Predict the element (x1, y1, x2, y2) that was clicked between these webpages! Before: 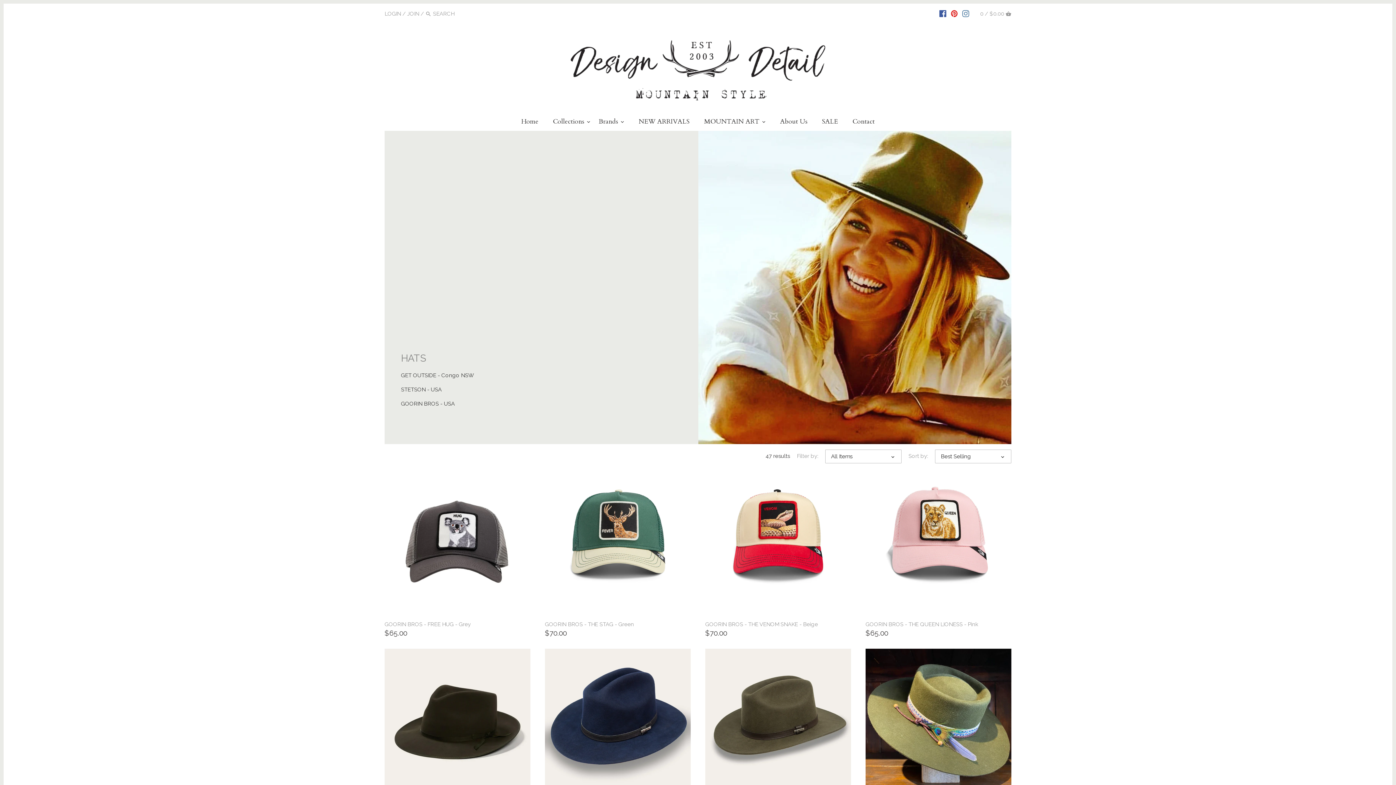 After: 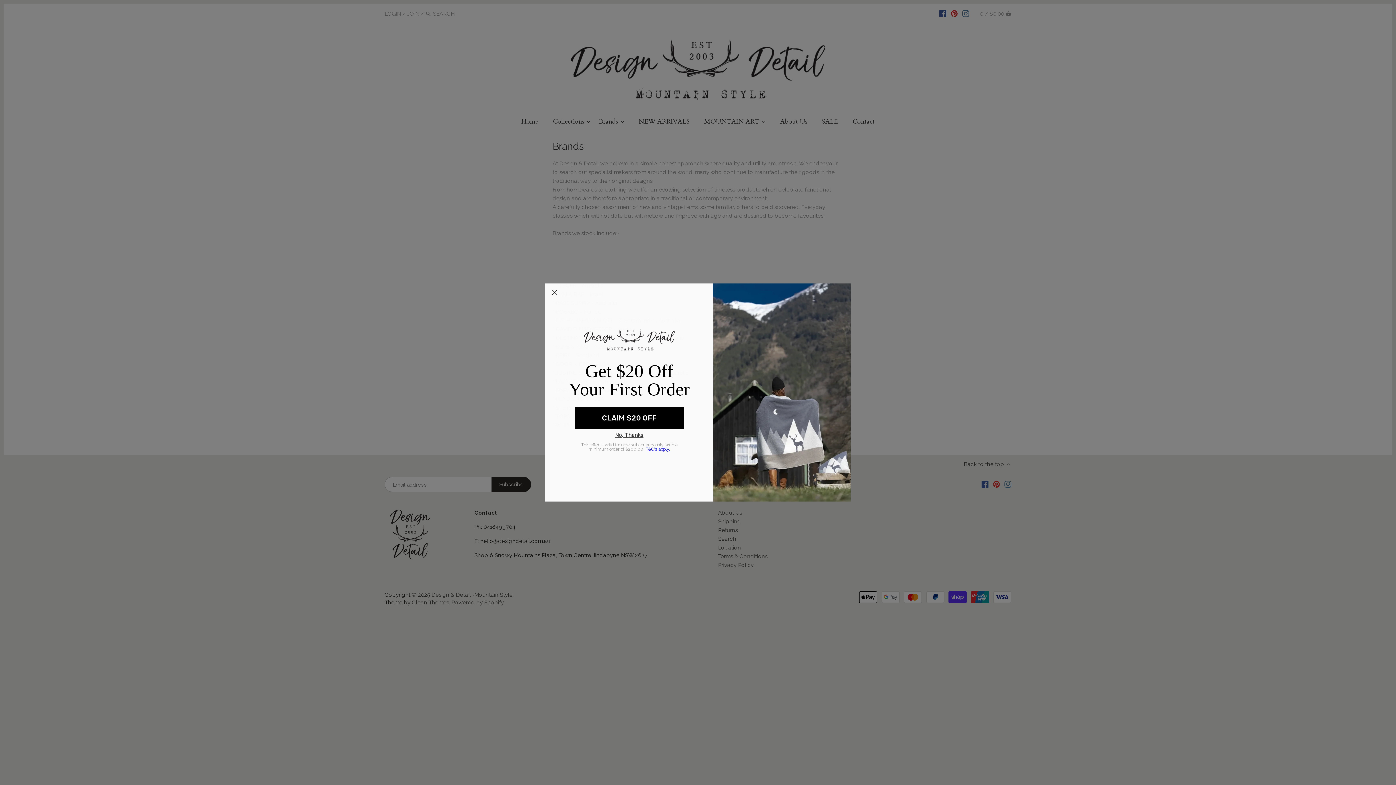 Action: bbox: (592, 115, 624, 131) label: Brands